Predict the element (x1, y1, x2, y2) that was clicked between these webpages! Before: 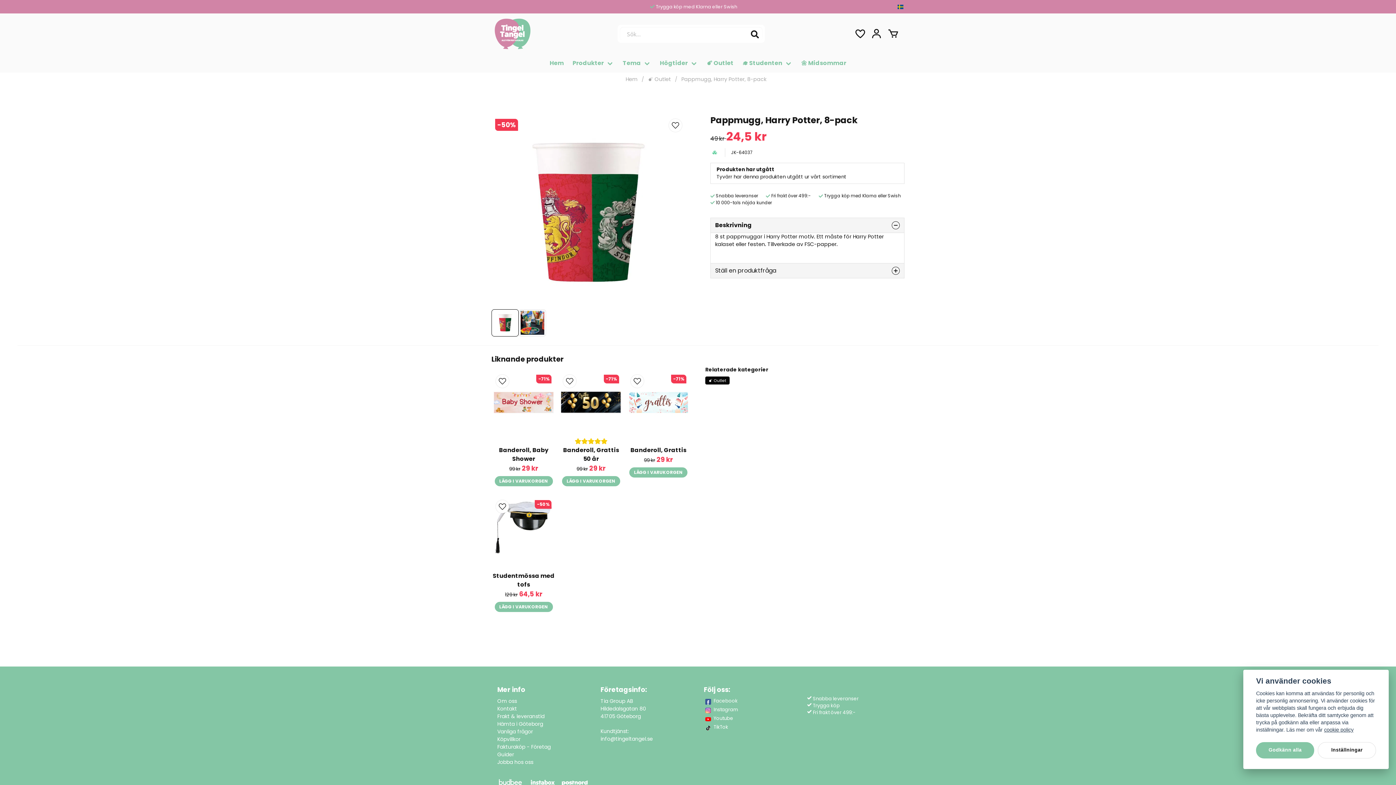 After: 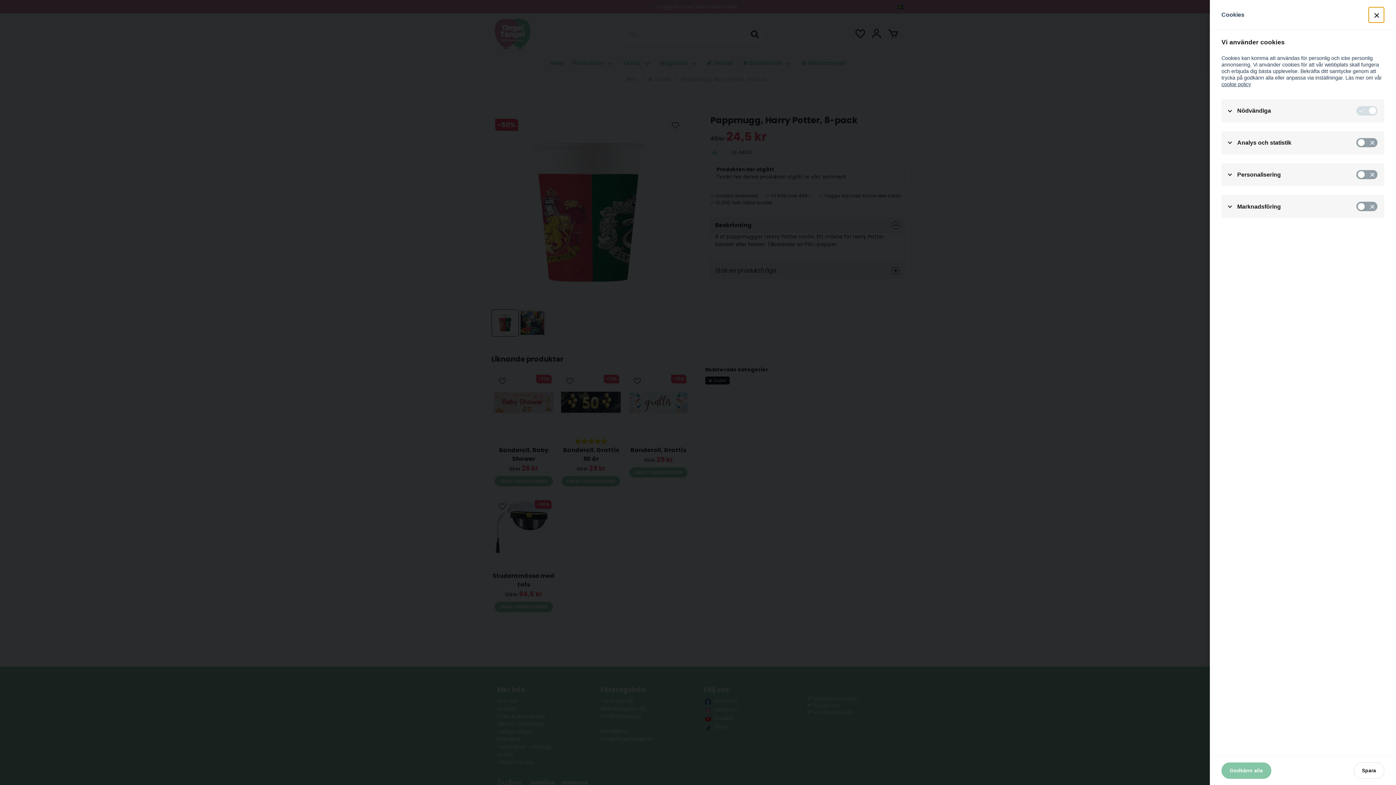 Action: bbox: (1318, 742, 1376, 758) label: Inställningar